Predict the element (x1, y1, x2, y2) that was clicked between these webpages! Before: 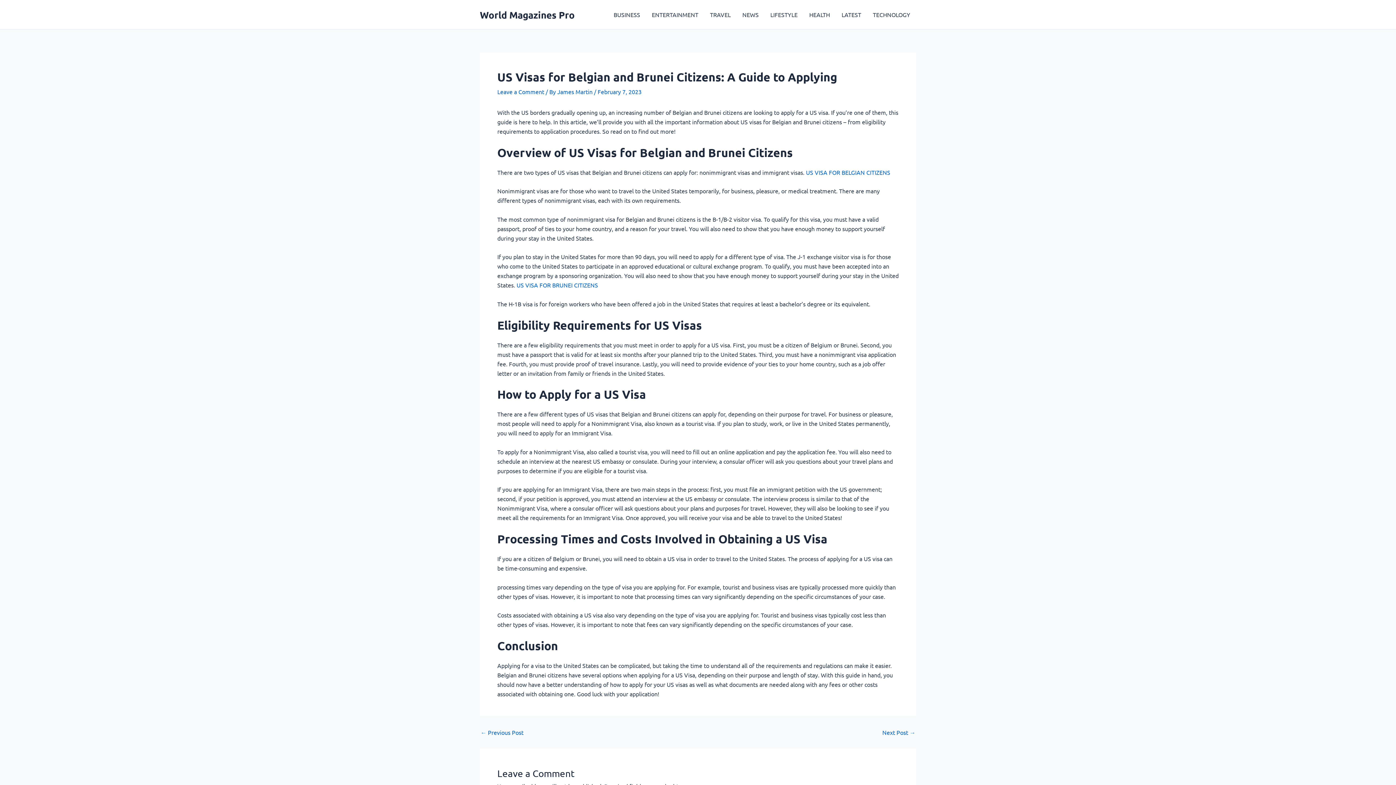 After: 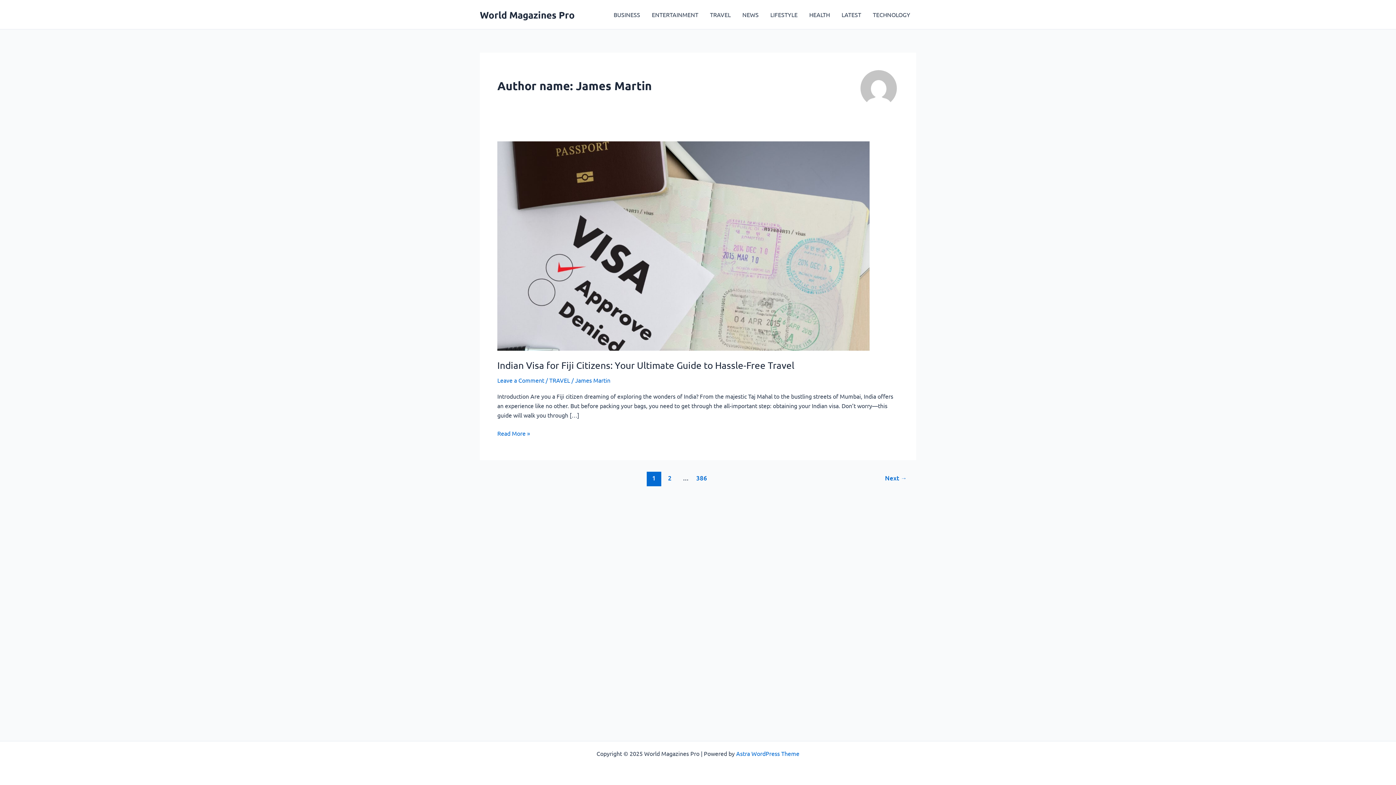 Action: label: James Martin  bbox: (557, 88, 594, 95)